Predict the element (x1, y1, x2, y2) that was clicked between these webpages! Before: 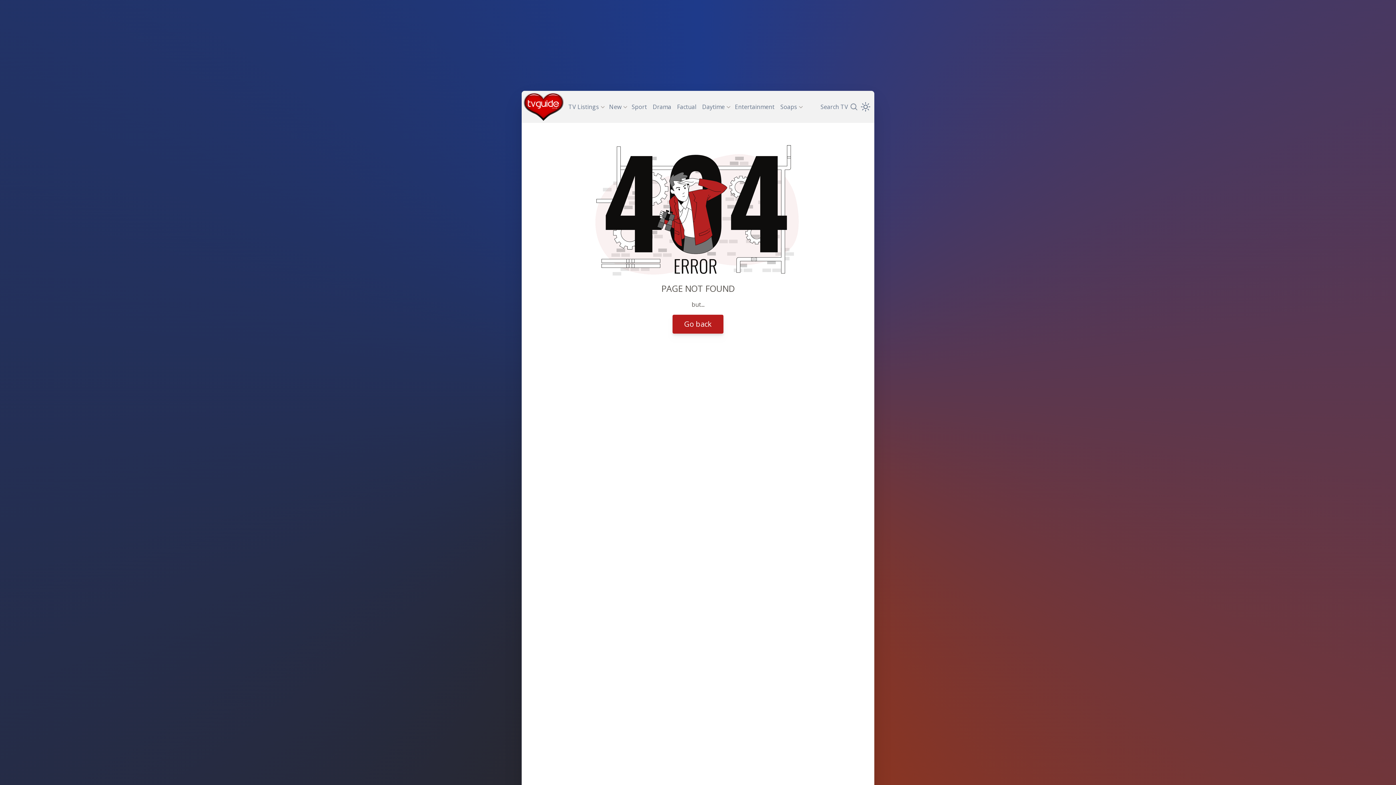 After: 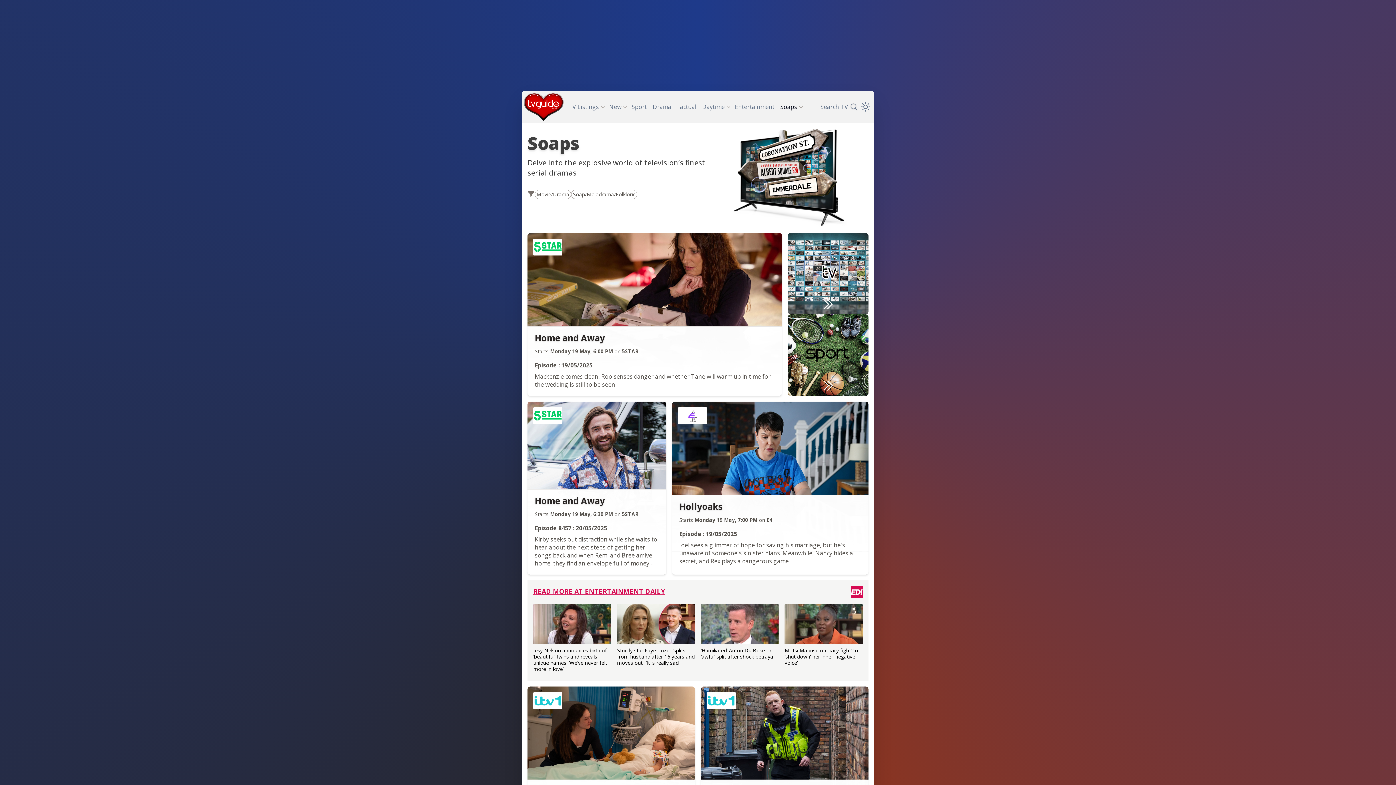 Action: bbox: (777, 99, 800, 114) label: Soaps